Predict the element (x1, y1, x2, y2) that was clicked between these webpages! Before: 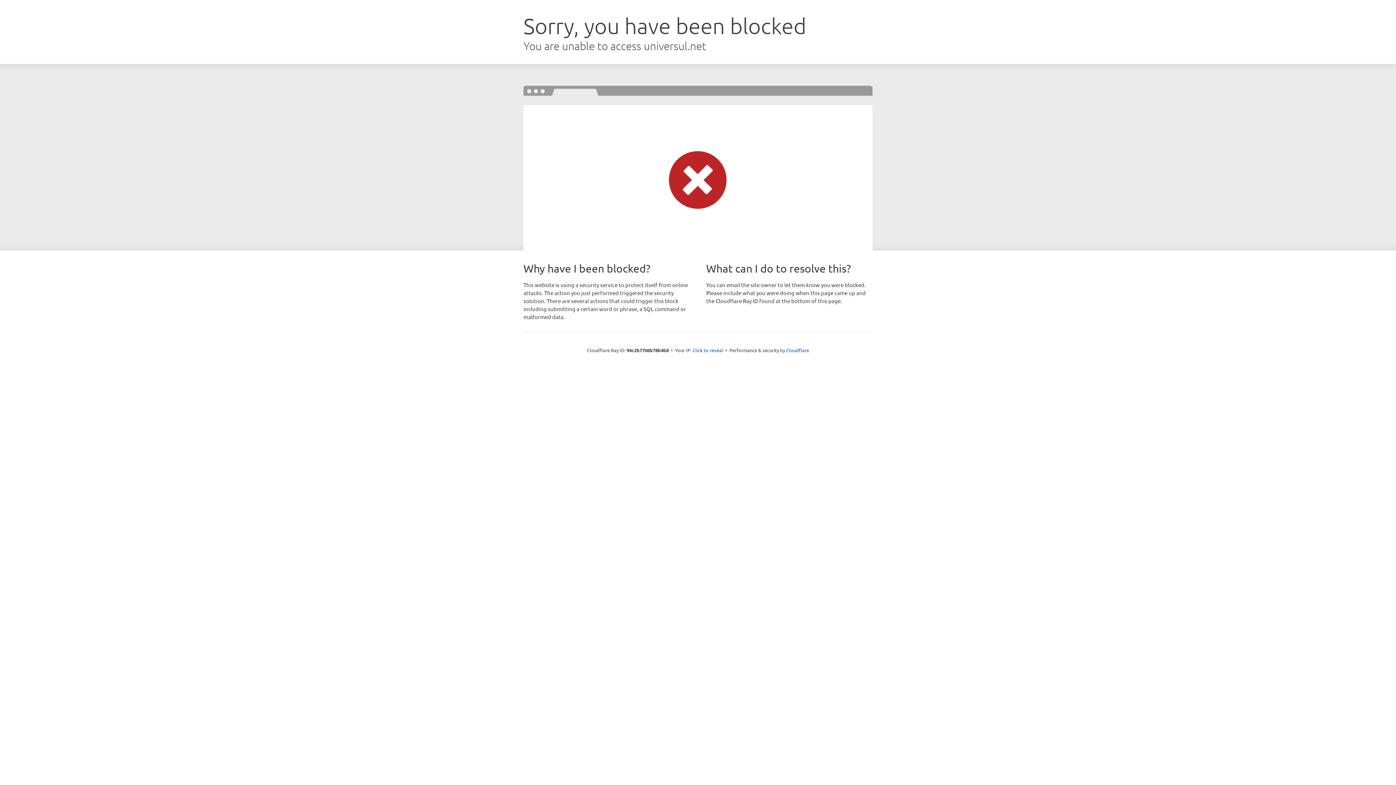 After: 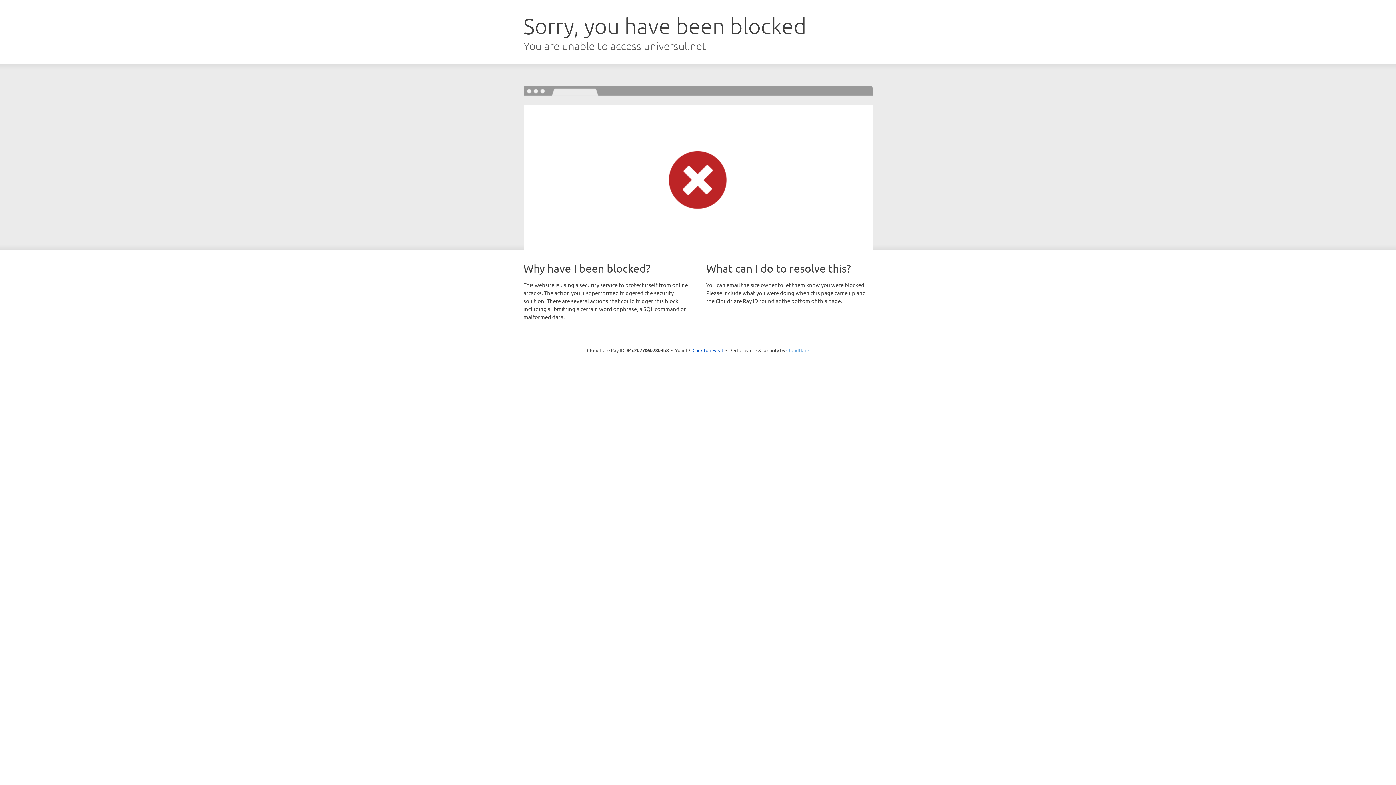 Action: bbox: (786, 347, 809, 353) label: Cloudflare